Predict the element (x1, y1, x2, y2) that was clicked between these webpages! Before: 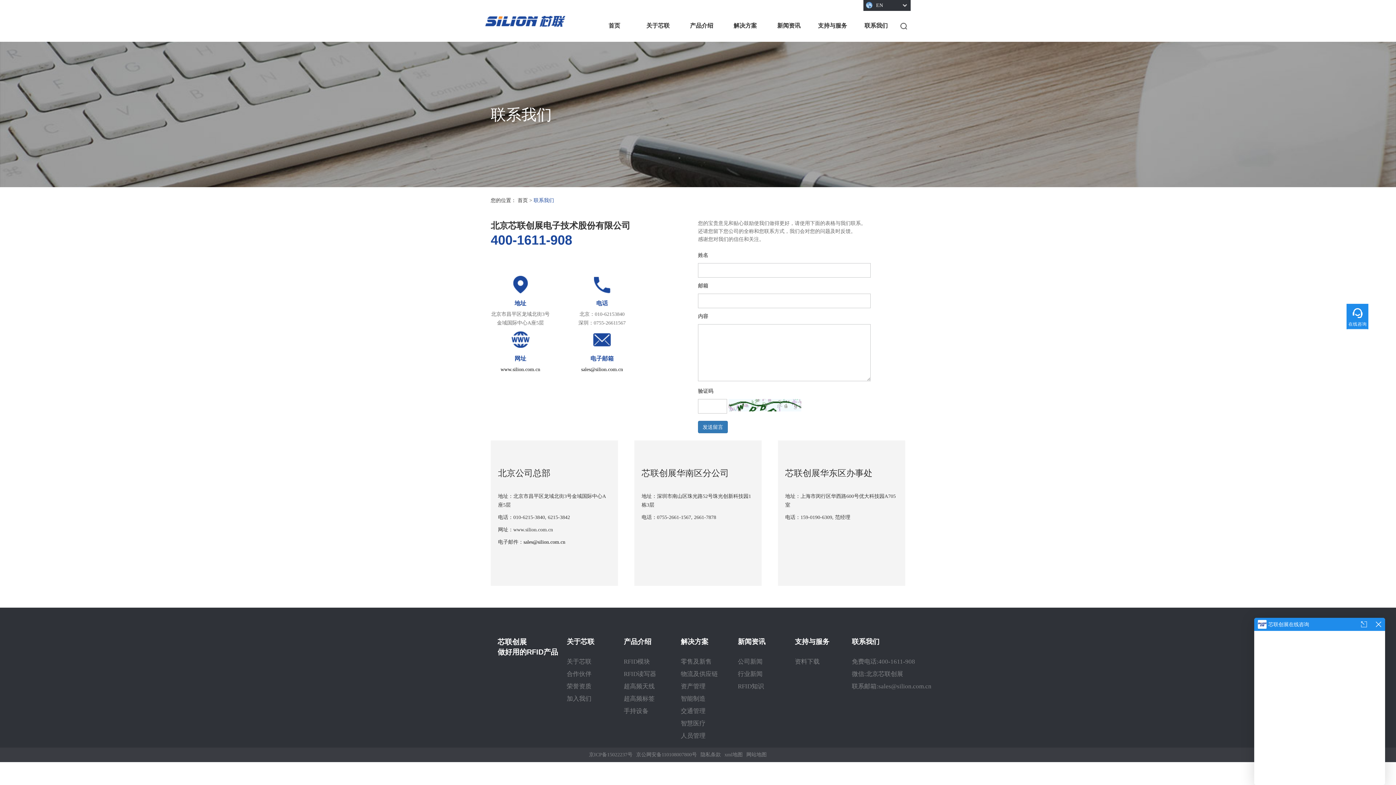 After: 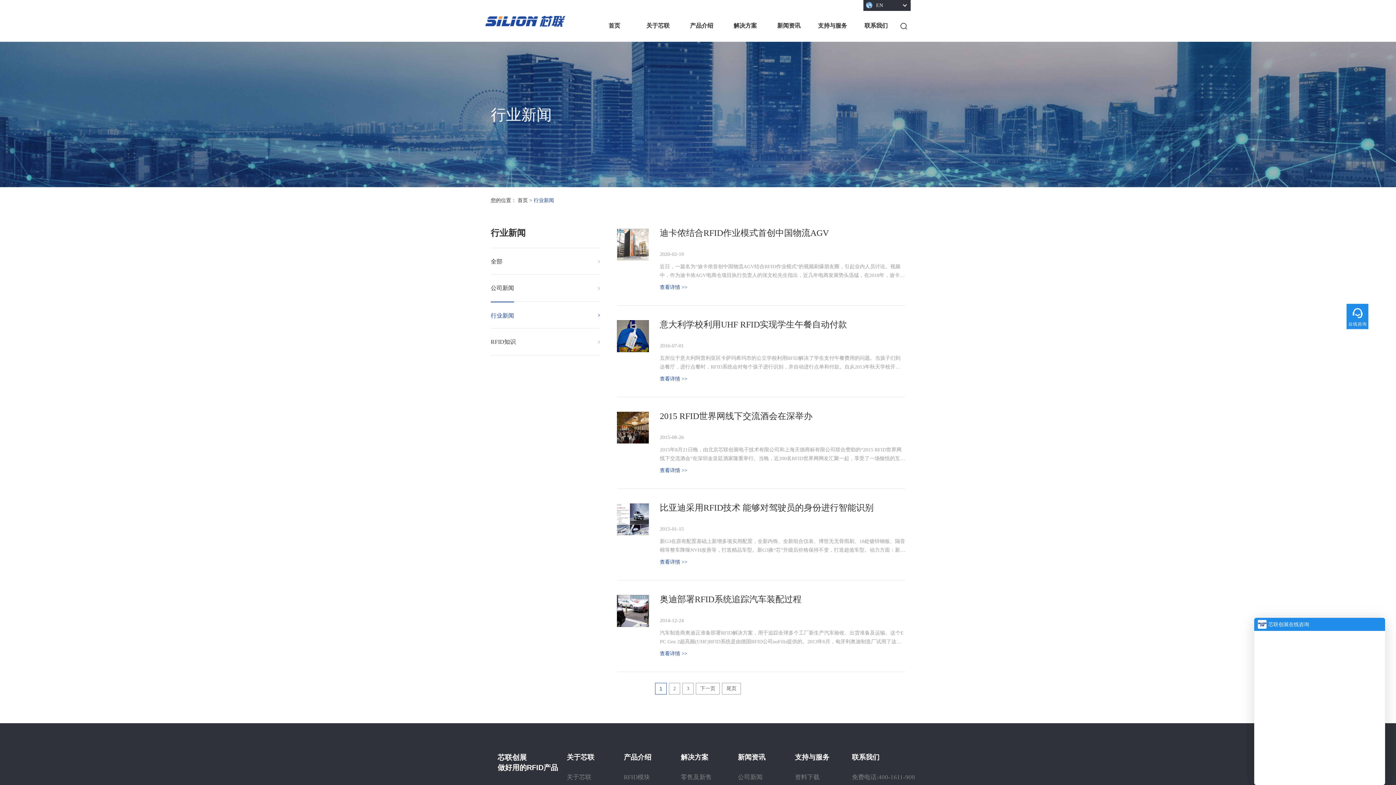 Action: bbox: (738, 670, 784, 678) label: 行业新闻